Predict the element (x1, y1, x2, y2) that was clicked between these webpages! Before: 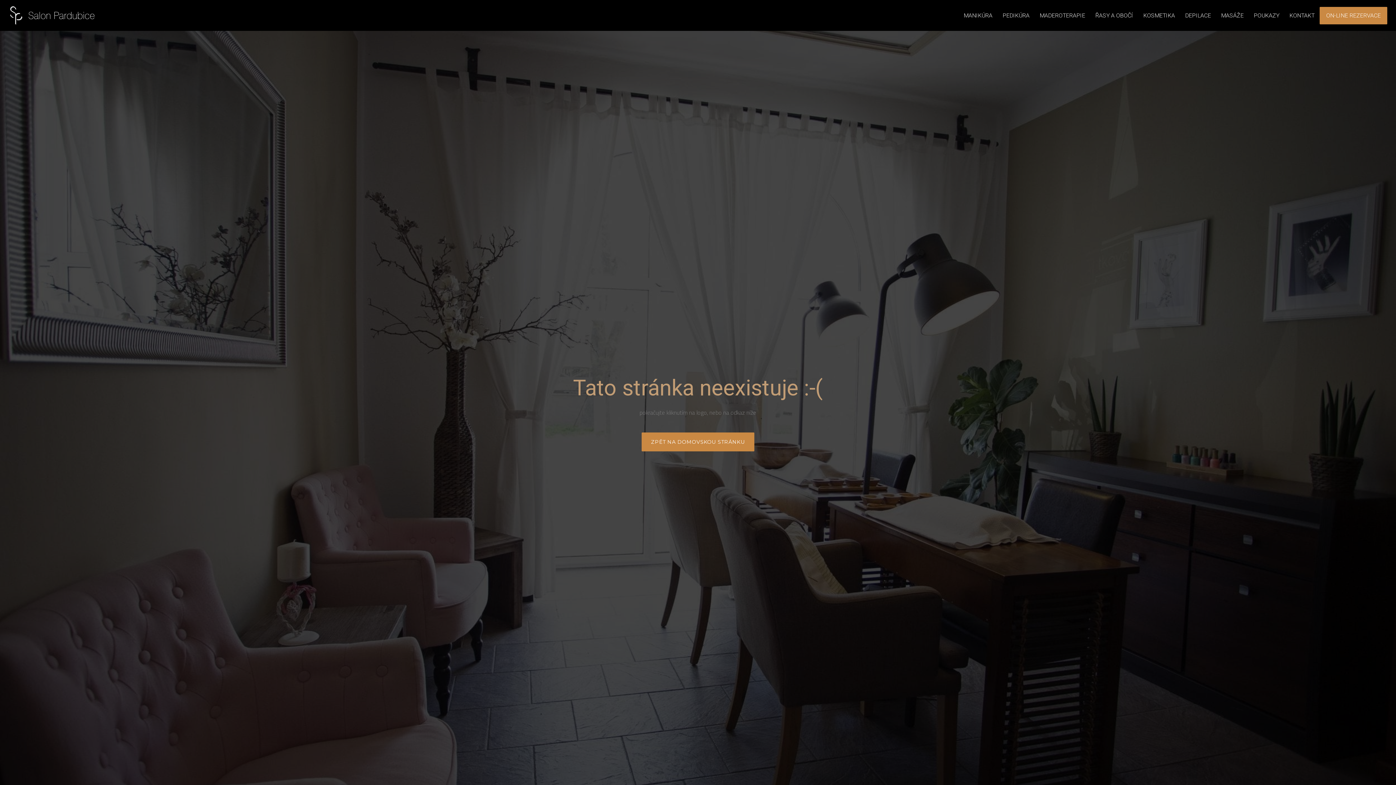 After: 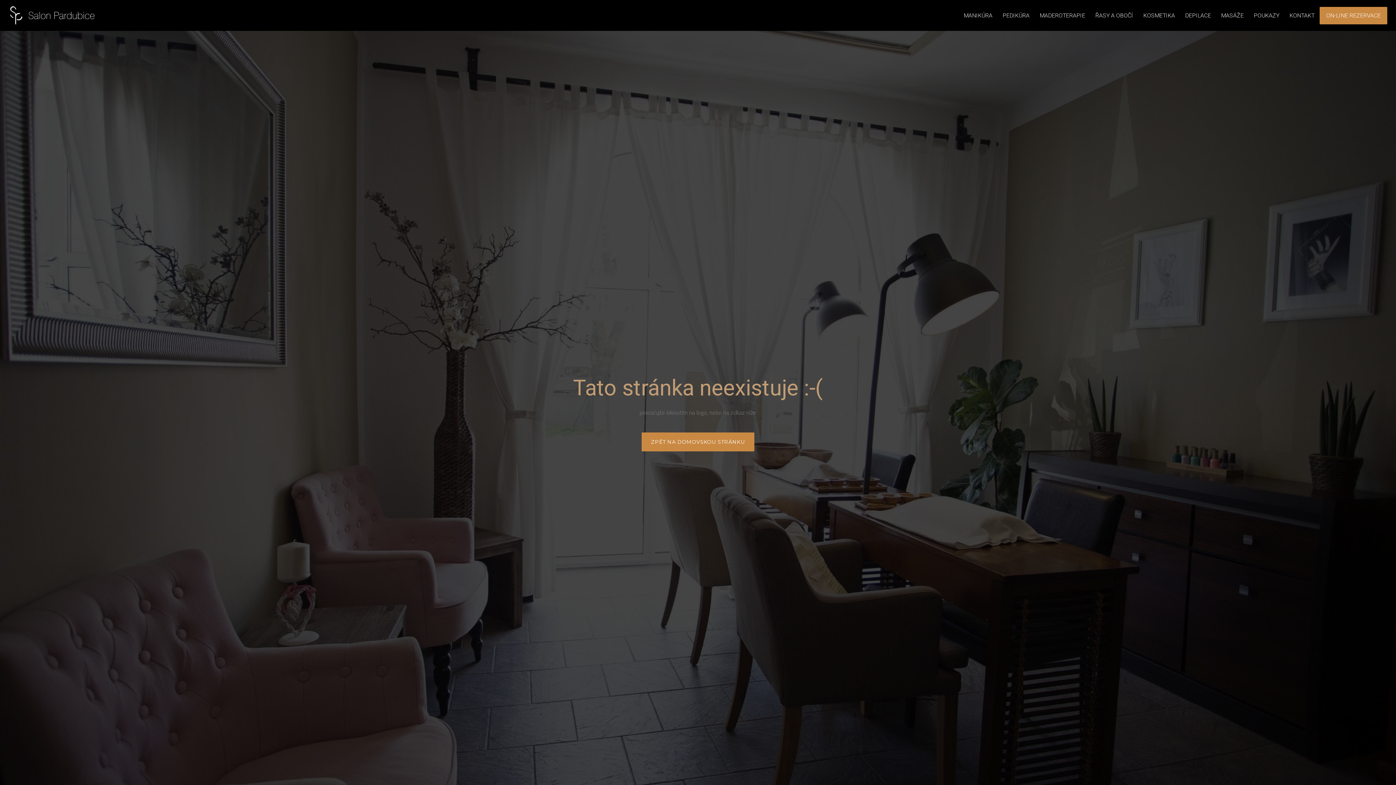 Action: bbox: (958, 8, 997, 22) label: MANIKÚRA